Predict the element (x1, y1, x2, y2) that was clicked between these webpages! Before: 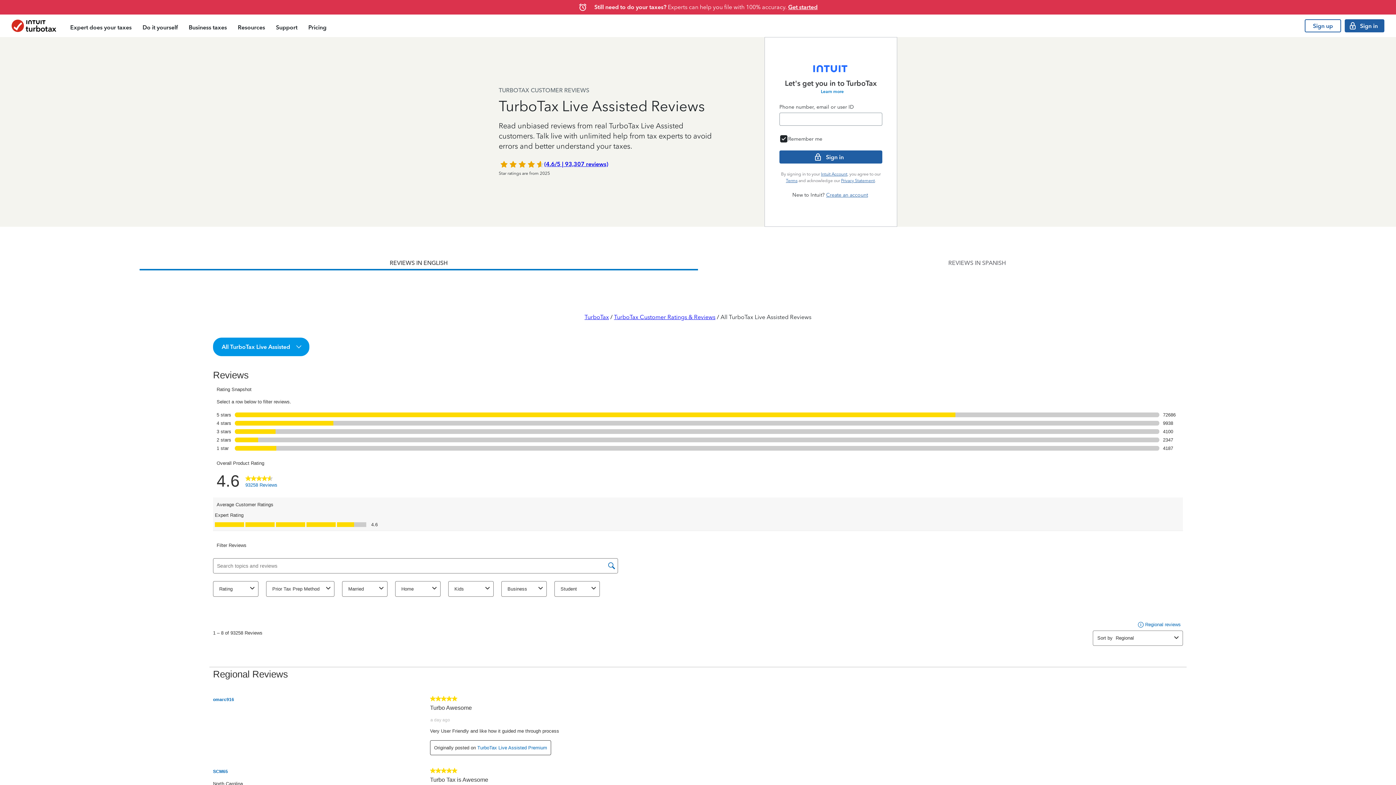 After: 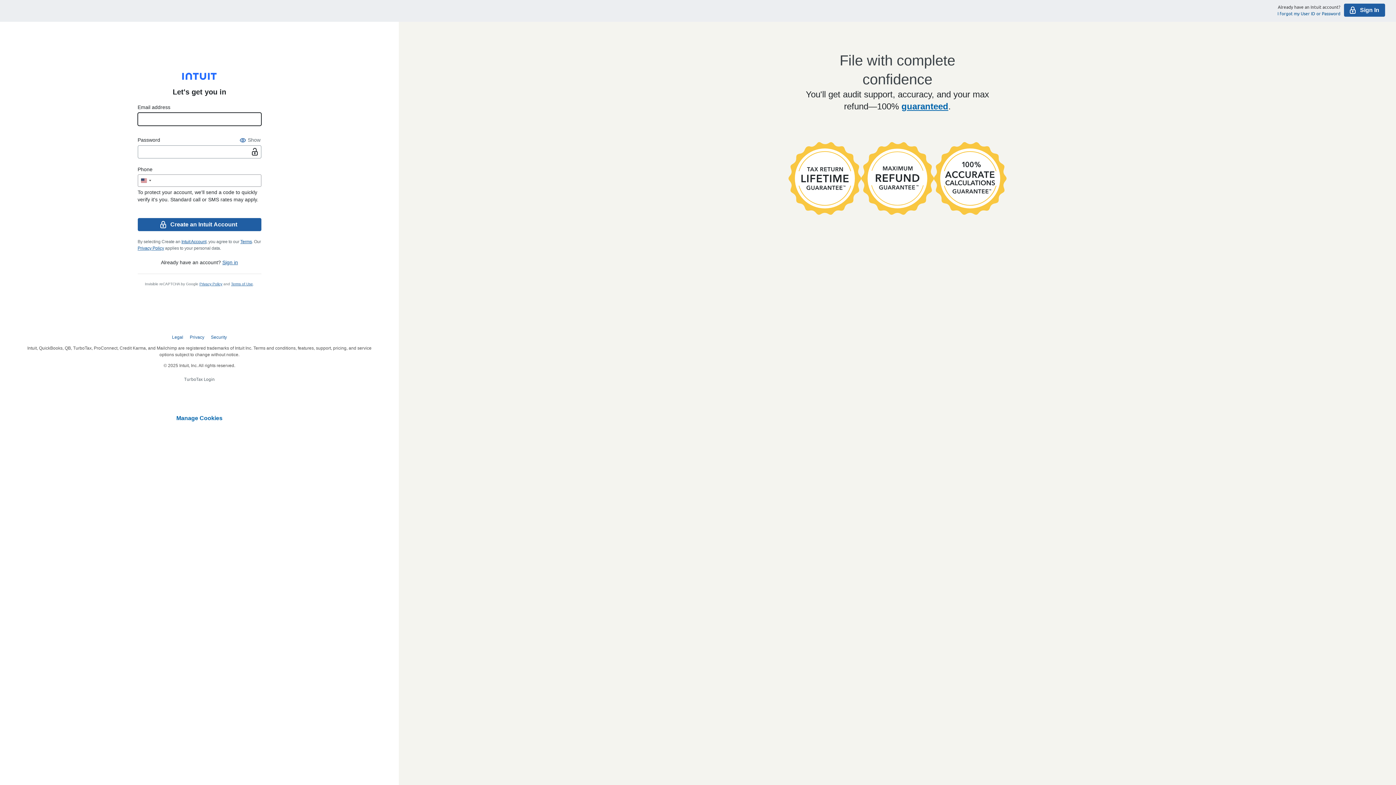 Action: label: Sign up bbox: (1305, 19, 1341, 32)